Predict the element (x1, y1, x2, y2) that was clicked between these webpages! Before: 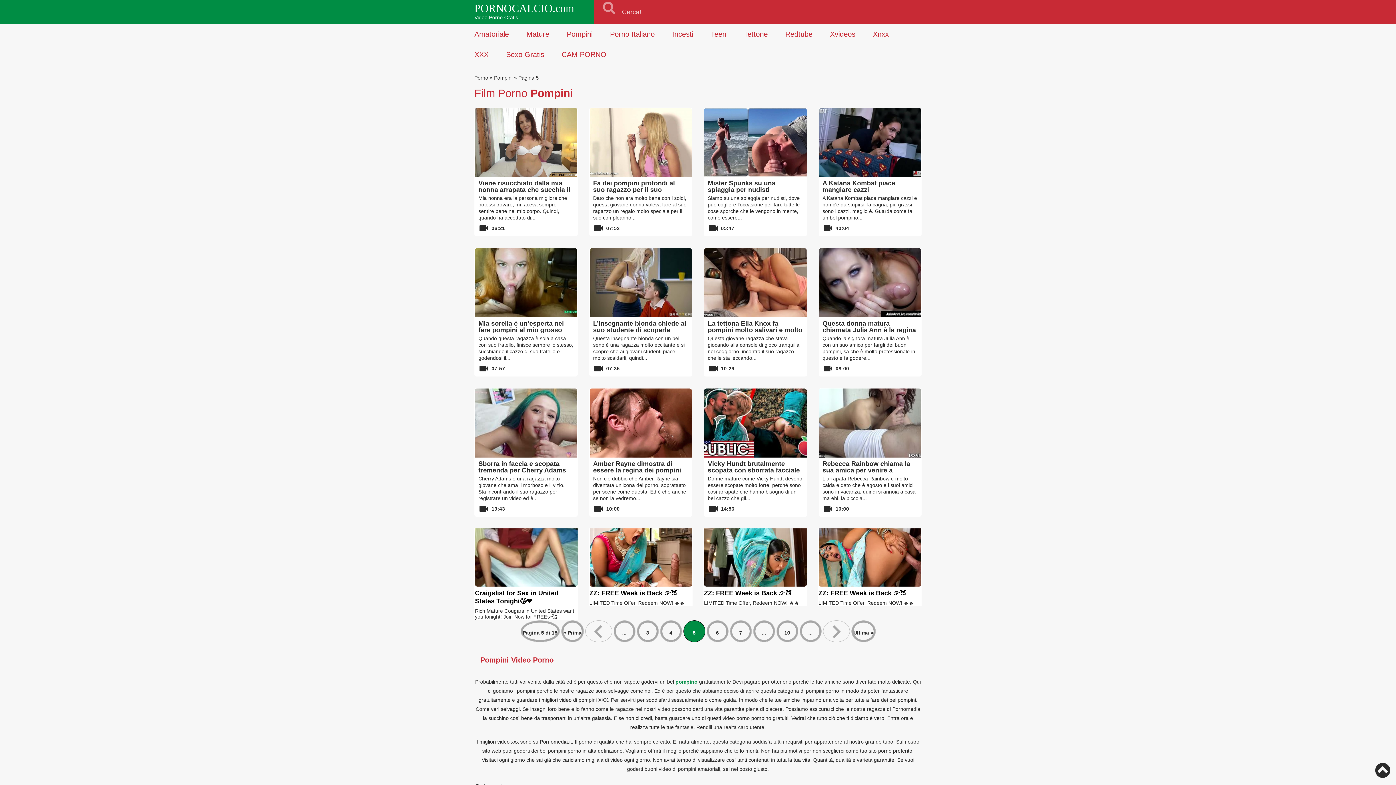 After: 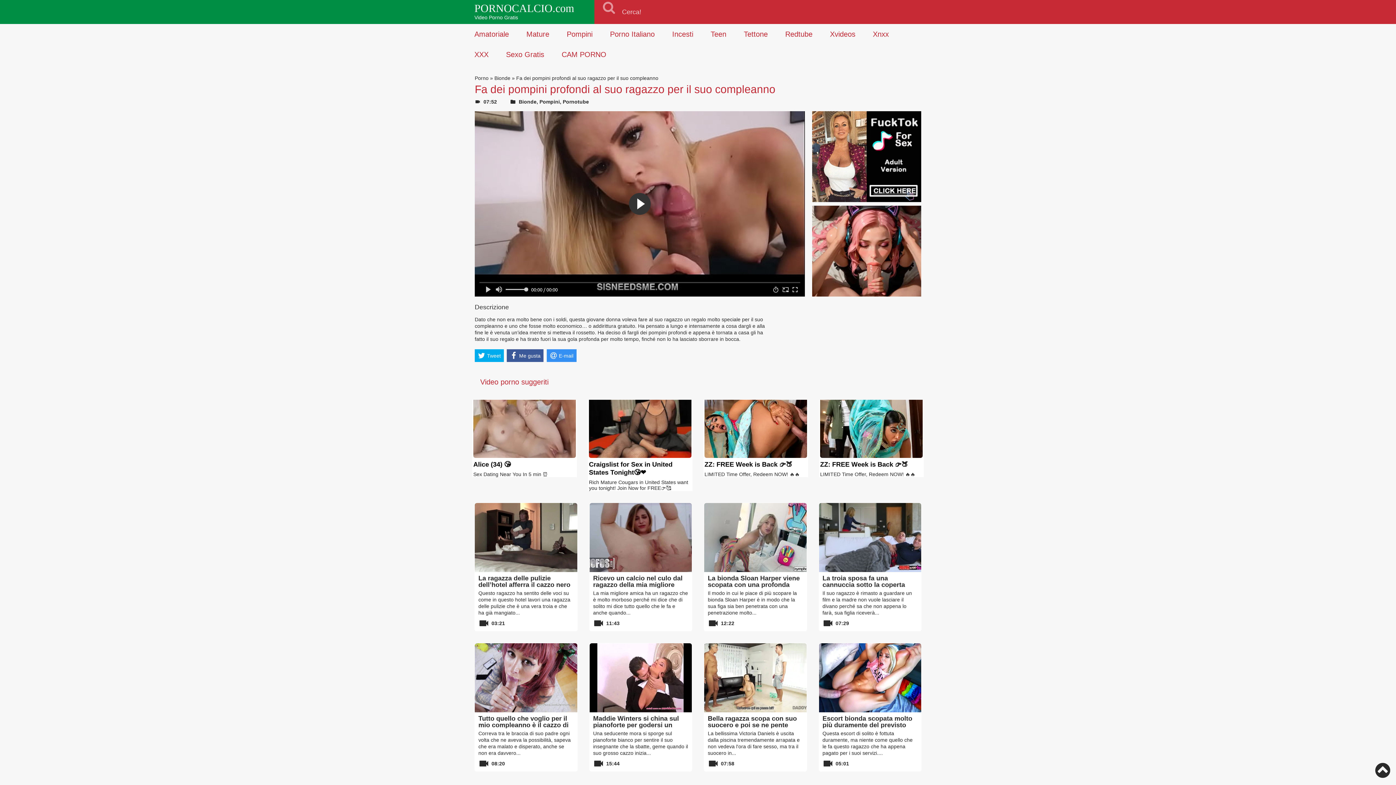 Action: bbox: (589, 107, 692, 177)